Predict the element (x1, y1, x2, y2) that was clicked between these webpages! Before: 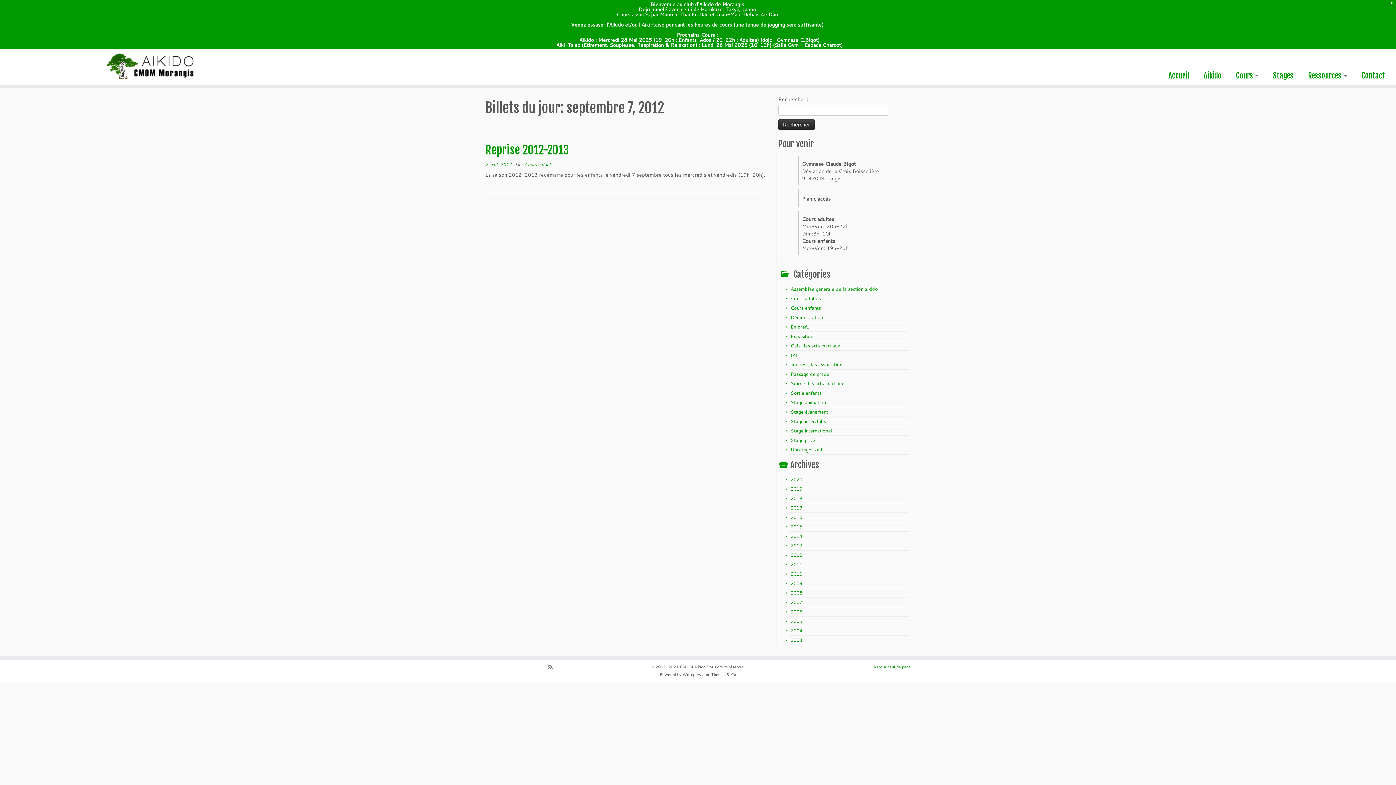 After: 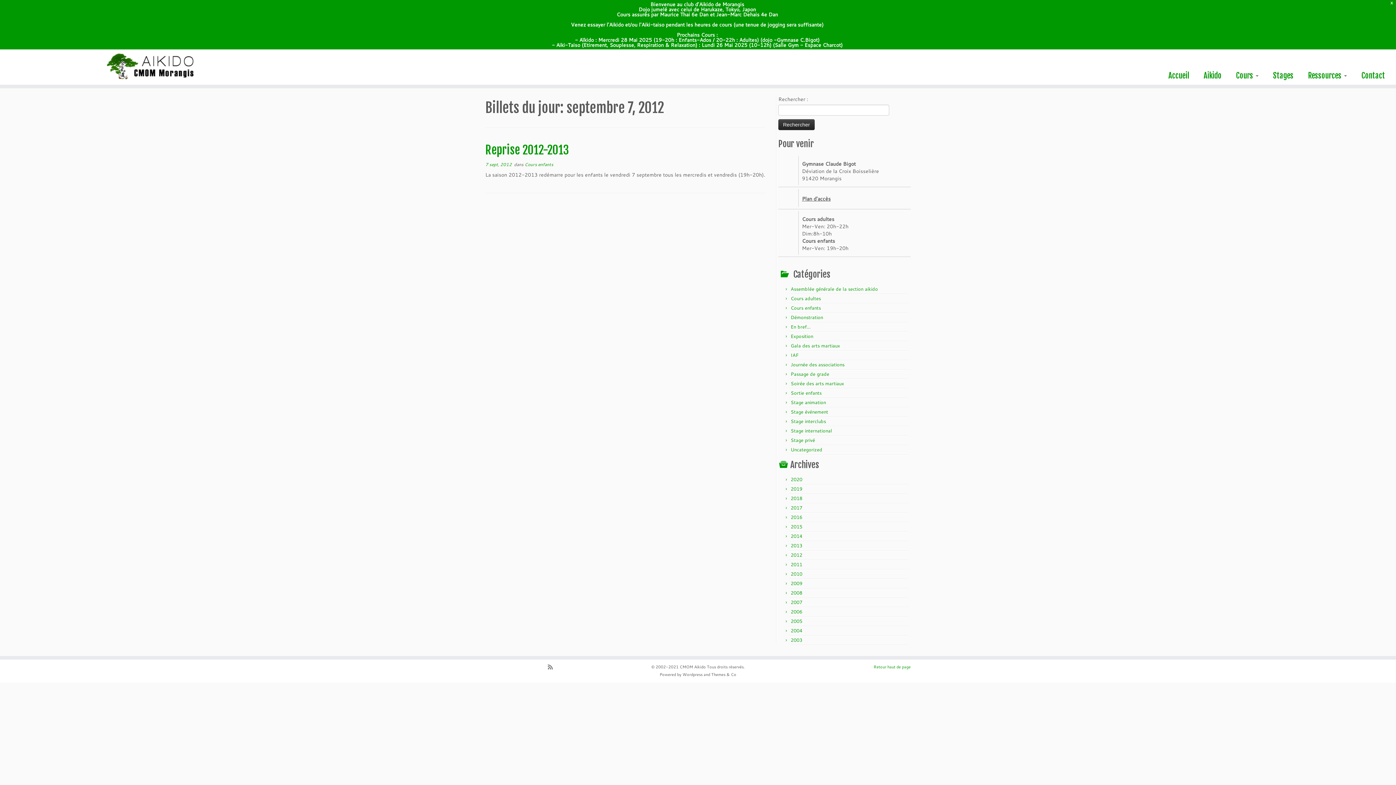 Action: bbox: (802, 195, 830, 202) label: Plan d'accès